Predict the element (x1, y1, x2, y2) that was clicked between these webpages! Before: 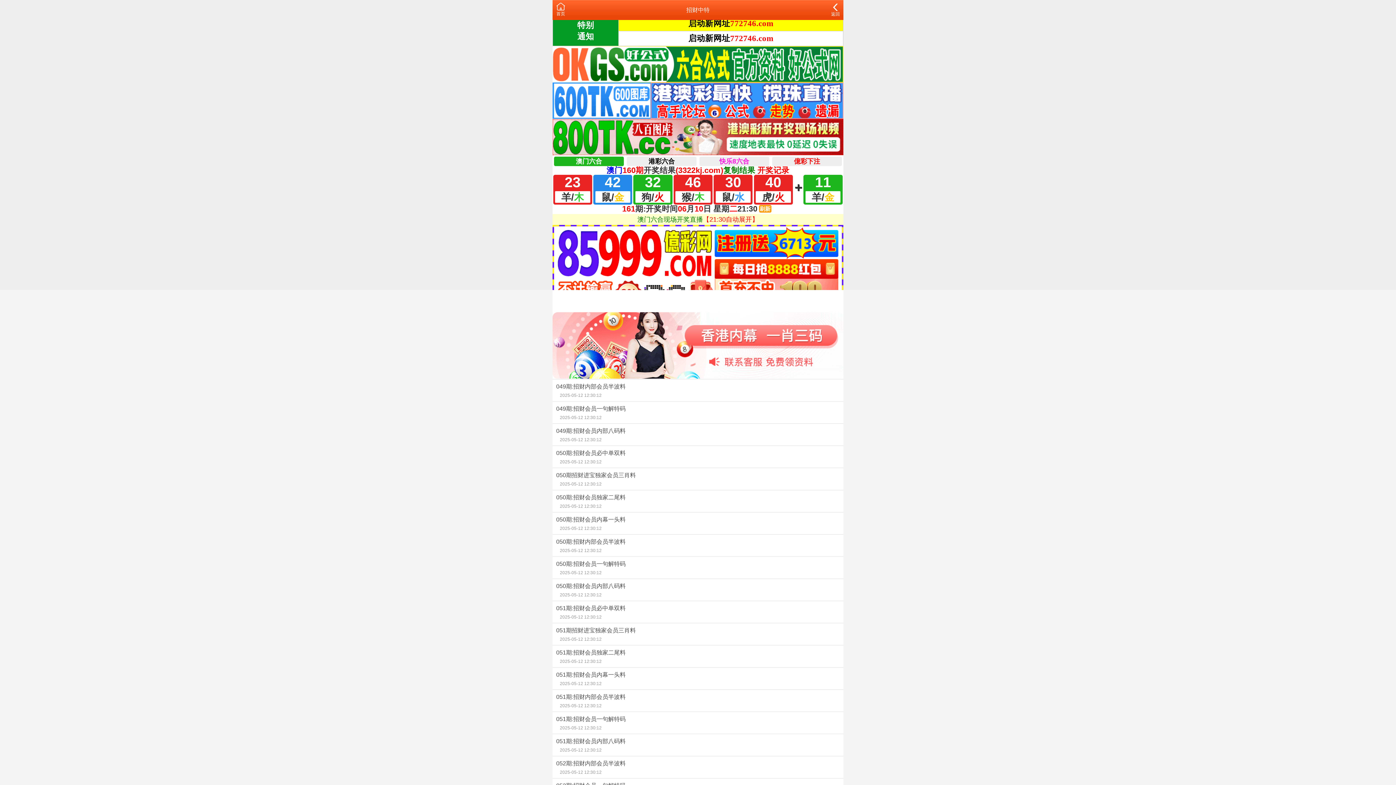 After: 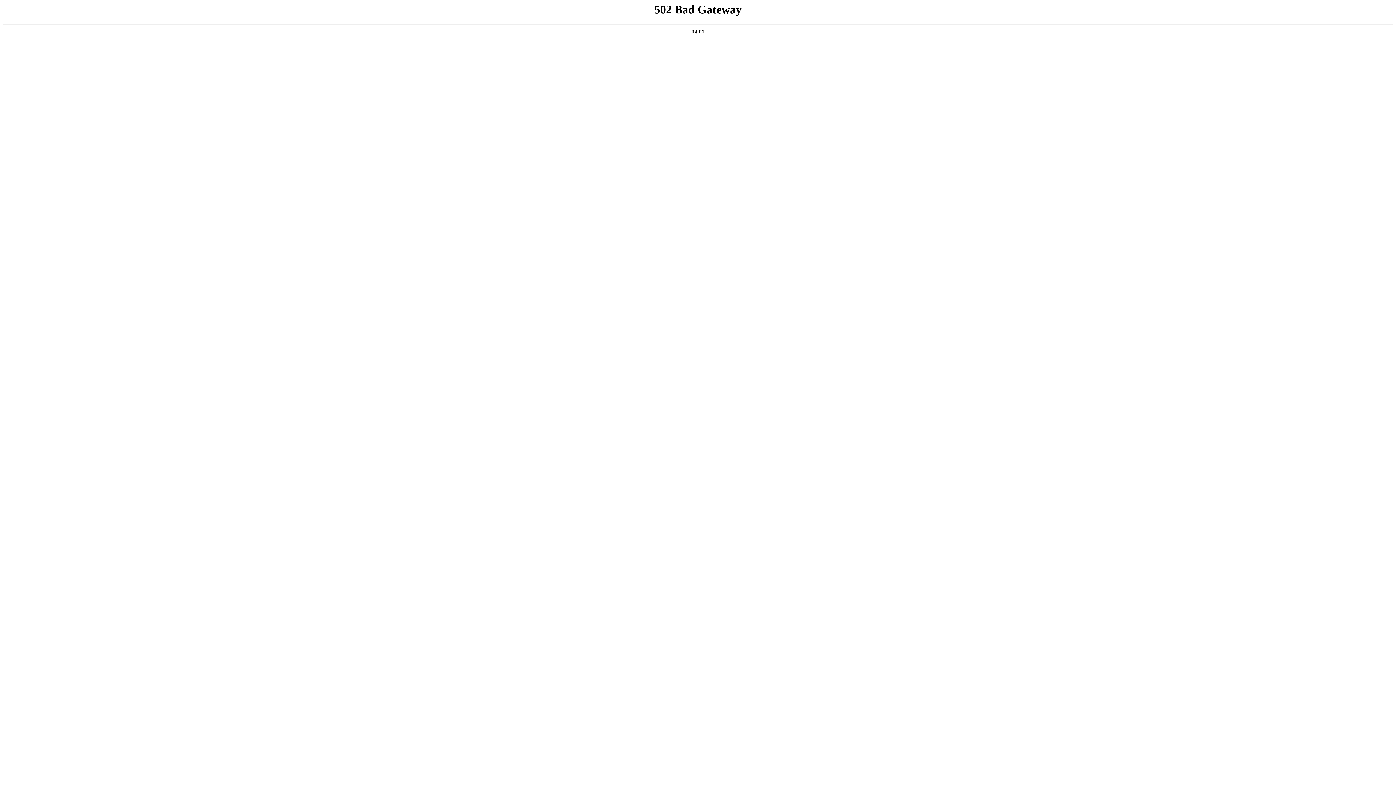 Action: label: 050期:招财会员必中单双料
2025-05-12 12:30:12 bbox: (552, 446, 843, 467)